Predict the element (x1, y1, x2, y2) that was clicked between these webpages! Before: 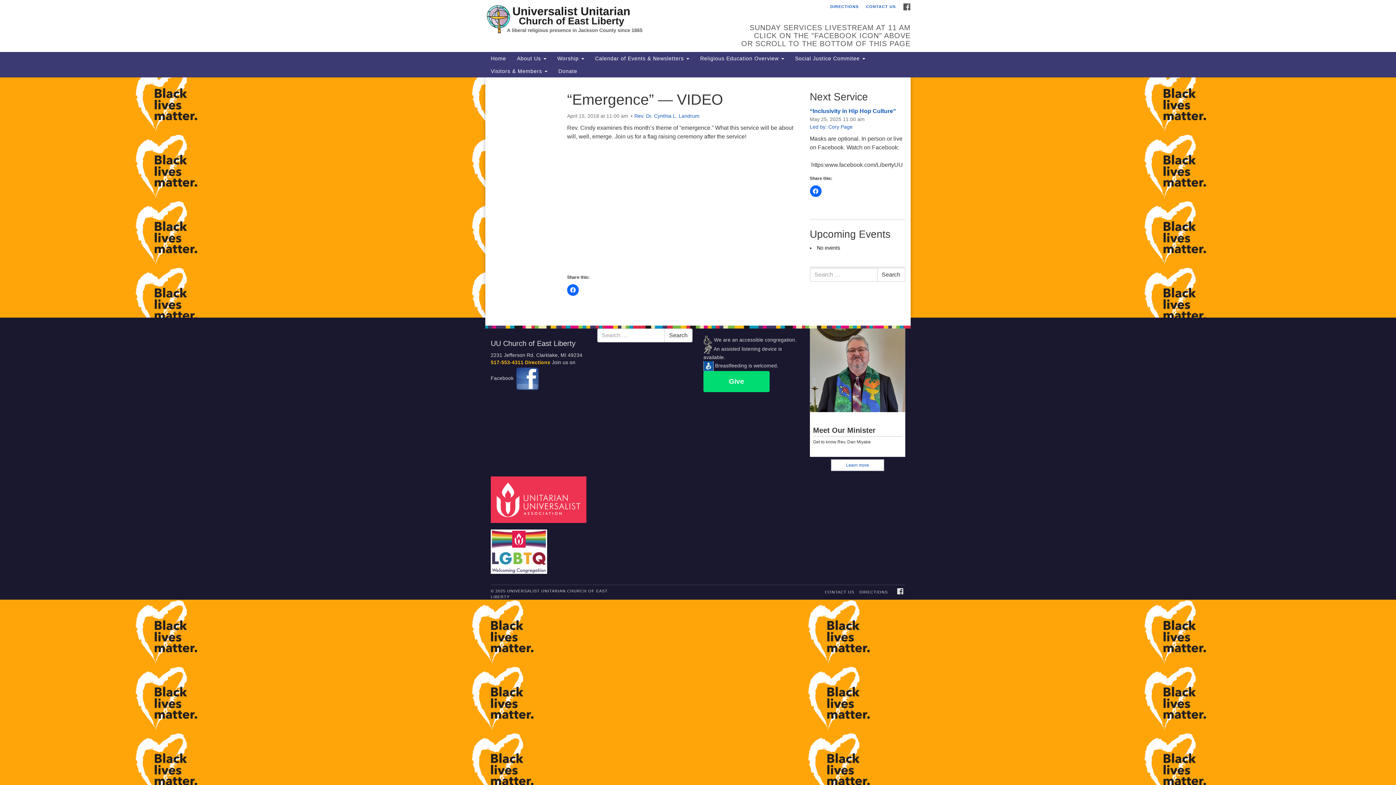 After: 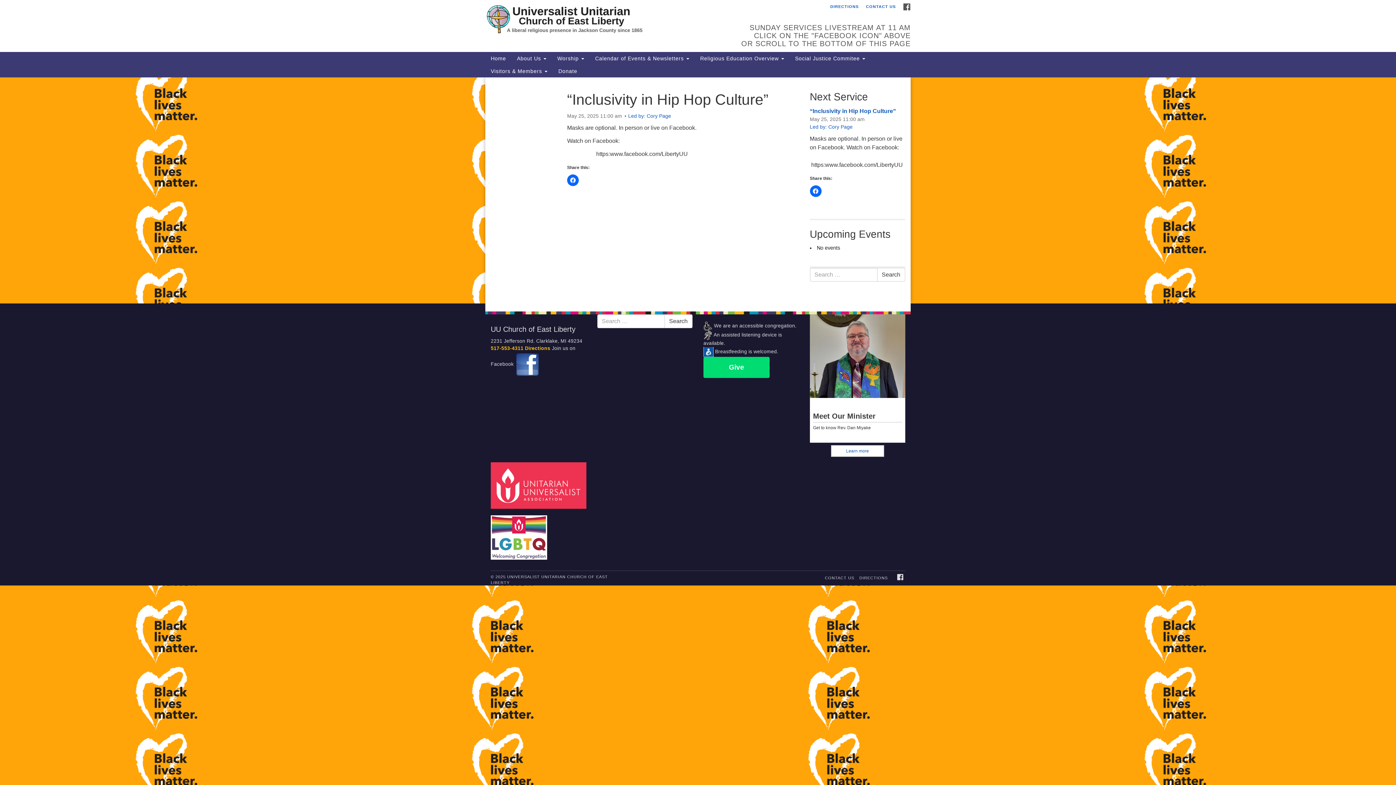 Action: bbox: (810, 108, 896, 114) label: “Inclusivity in Hip Hop Culture”